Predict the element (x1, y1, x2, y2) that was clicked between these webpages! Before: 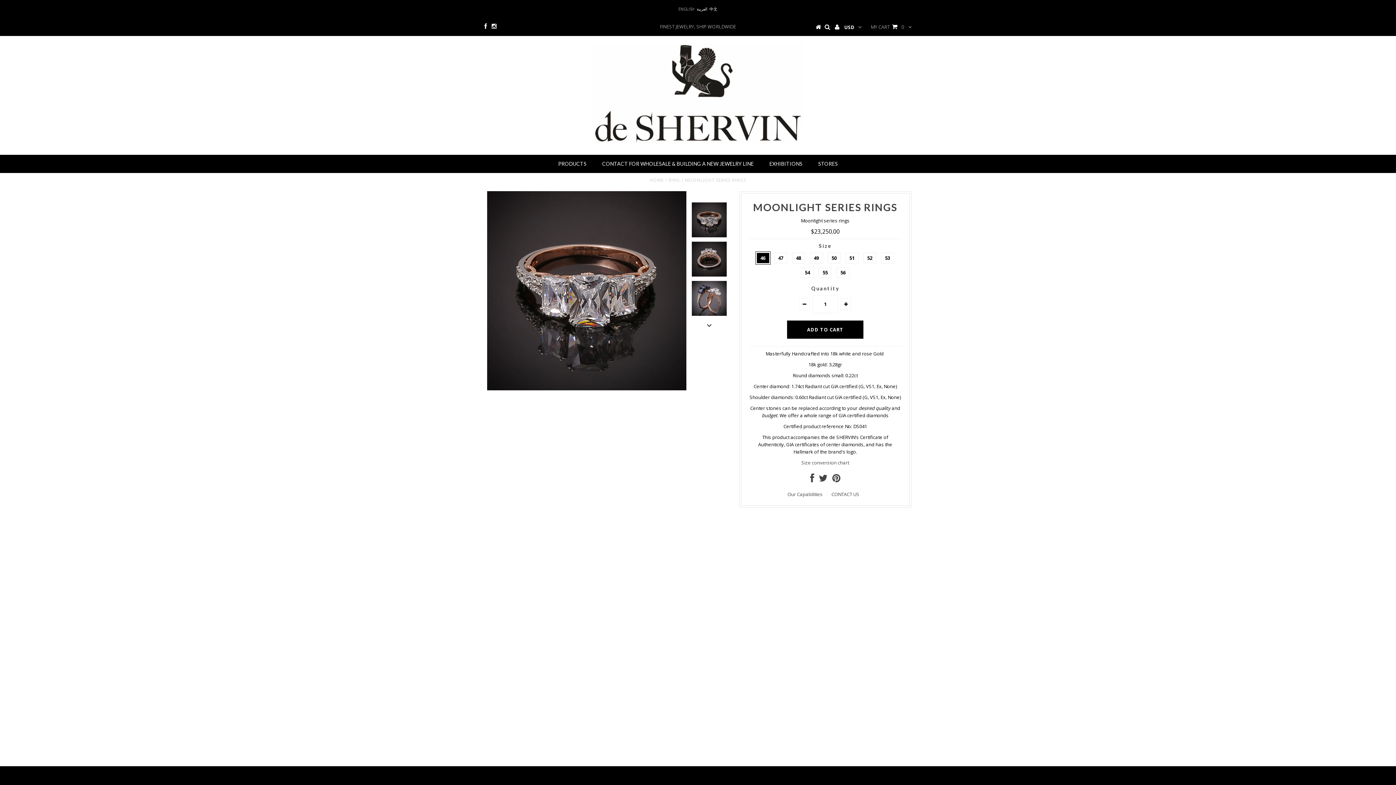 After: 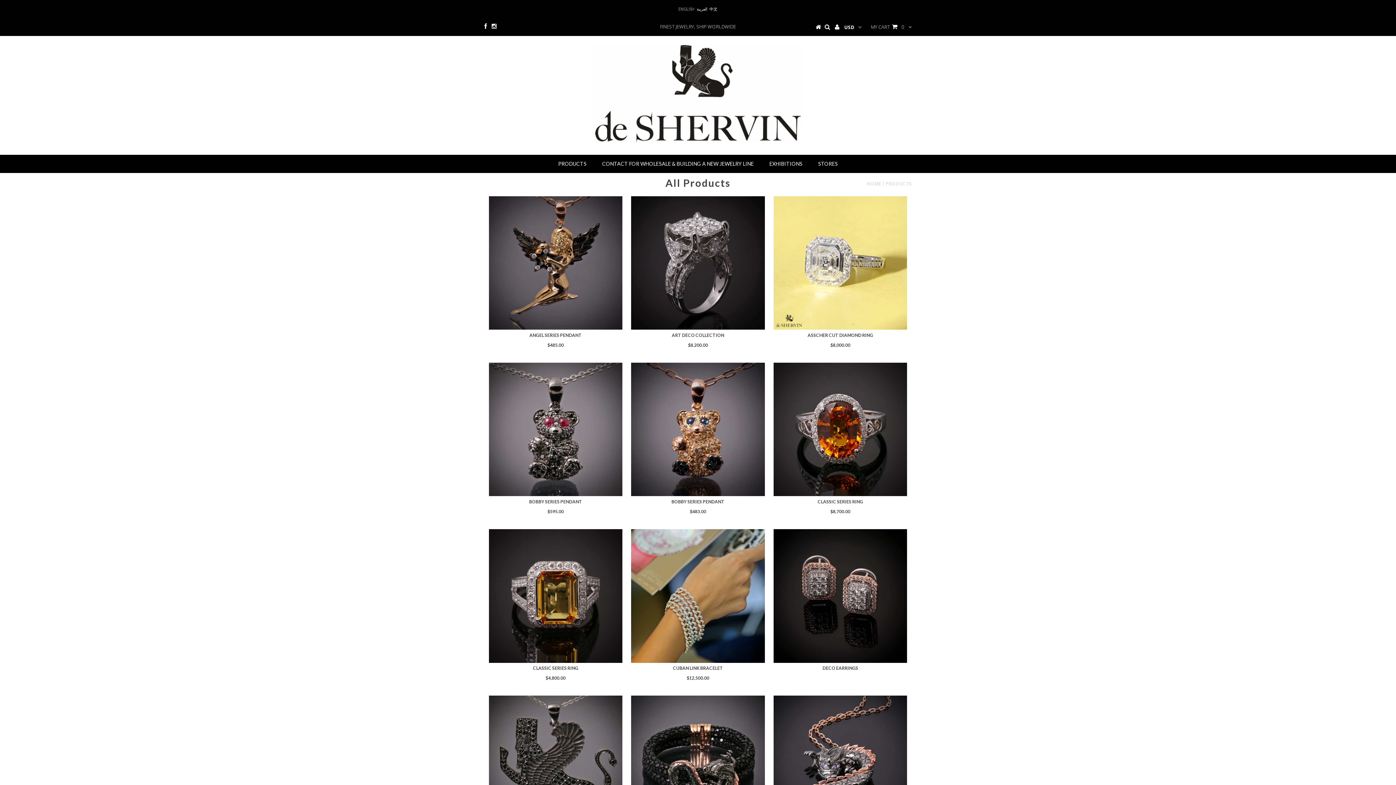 Action: label: PRODUCTS bbox: (551, 154, 594, 173)